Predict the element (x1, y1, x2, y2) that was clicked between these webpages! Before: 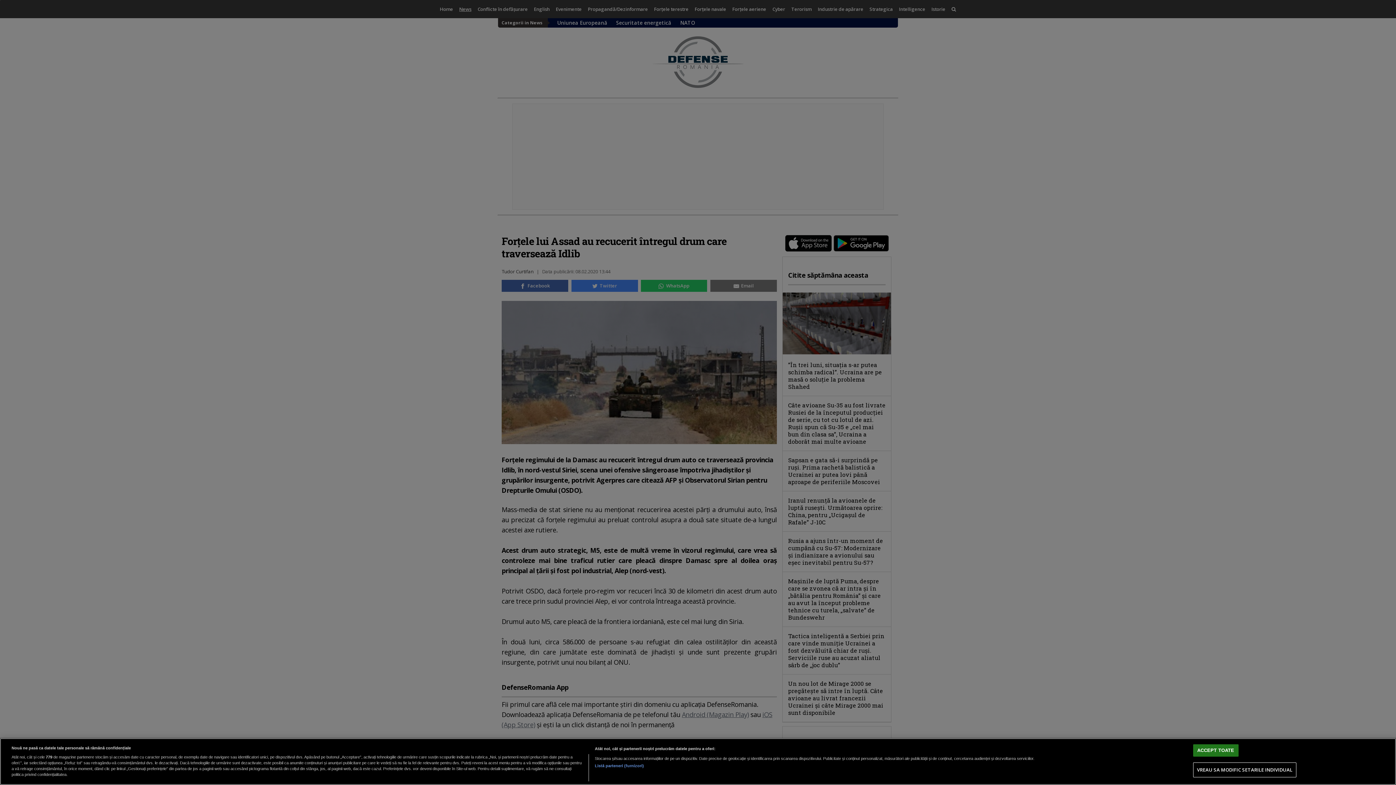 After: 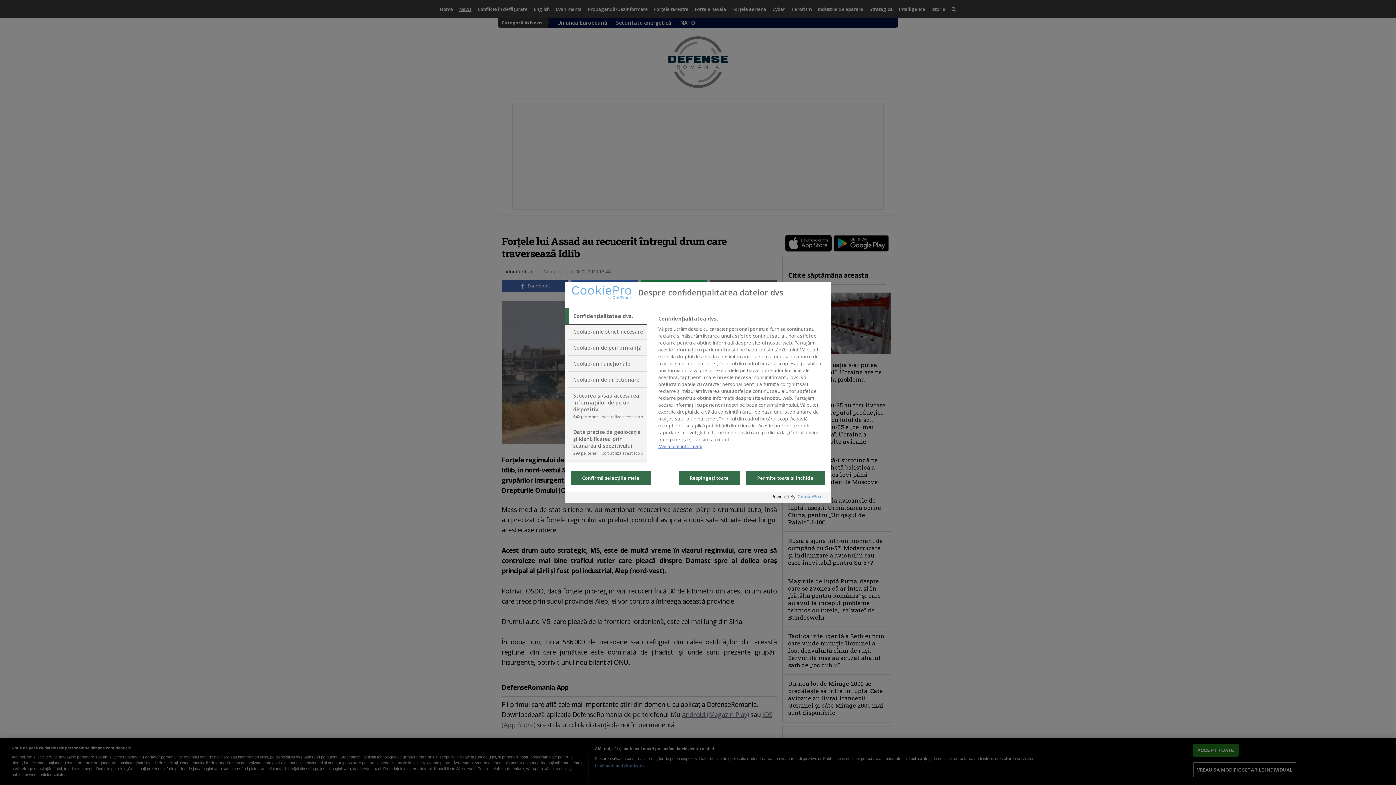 Action: bbox: (1193, 763, 1296, 777) label: VREAU SA MODIFIC SETARILE INDIVIDUAL